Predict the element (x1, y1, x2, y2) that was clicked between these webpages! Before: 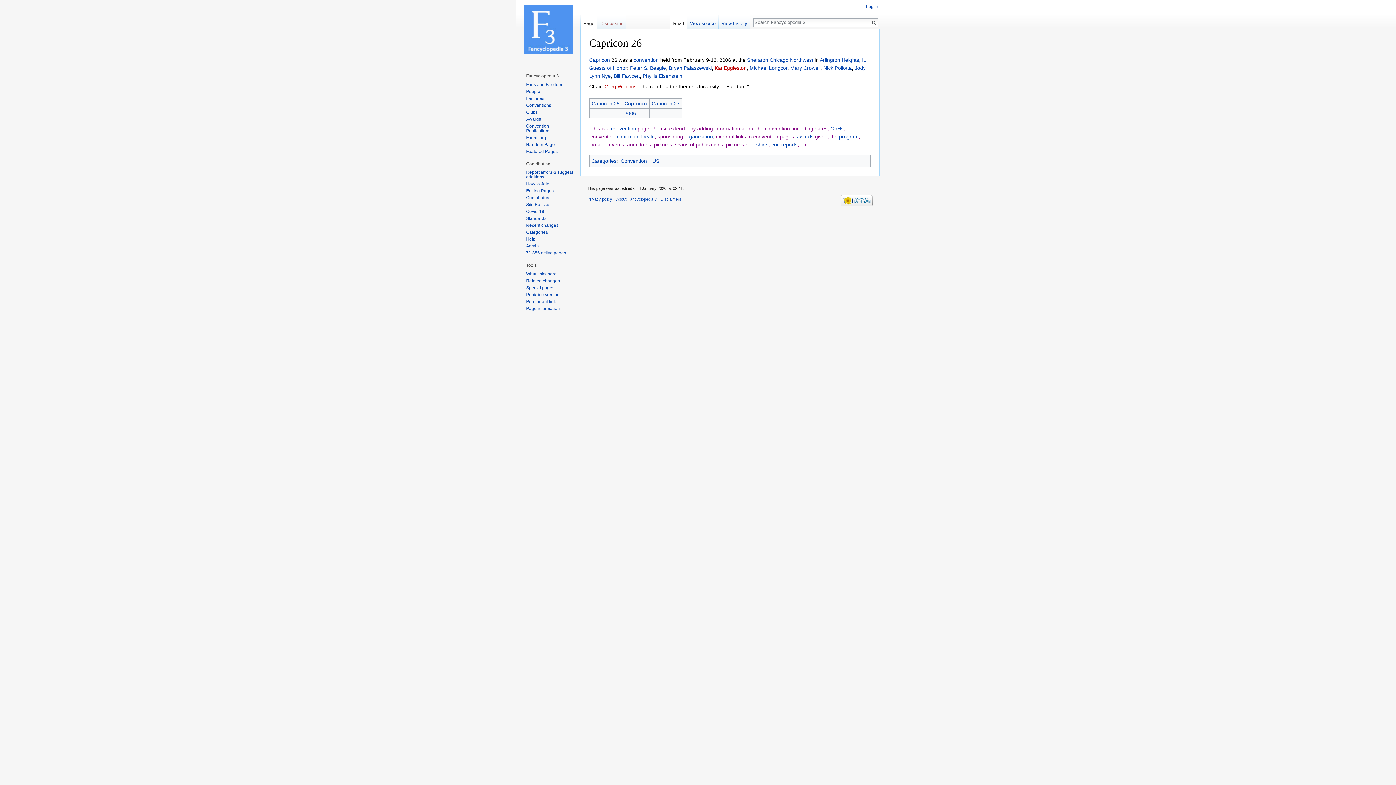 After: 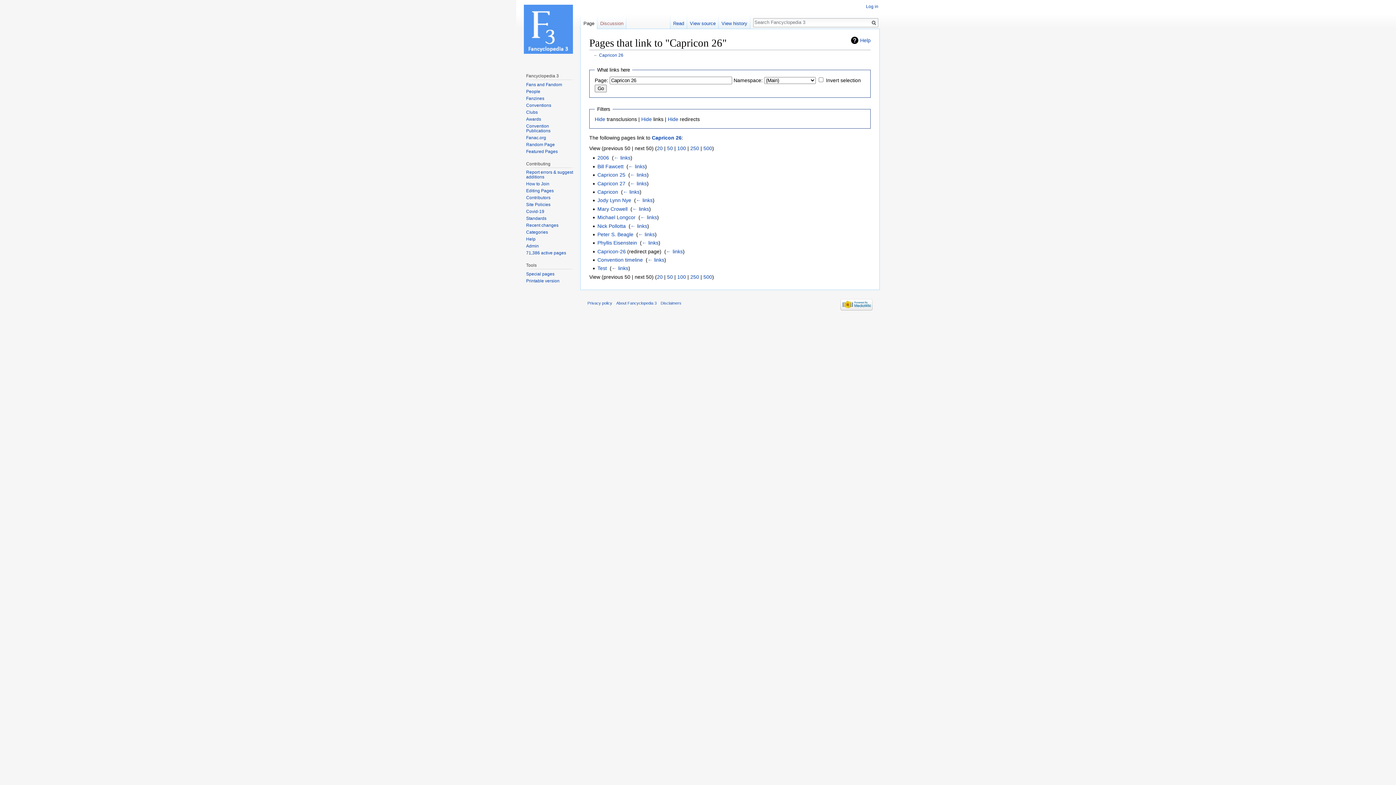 Action: bbox: (526, 271, 556, 276) label: What links here